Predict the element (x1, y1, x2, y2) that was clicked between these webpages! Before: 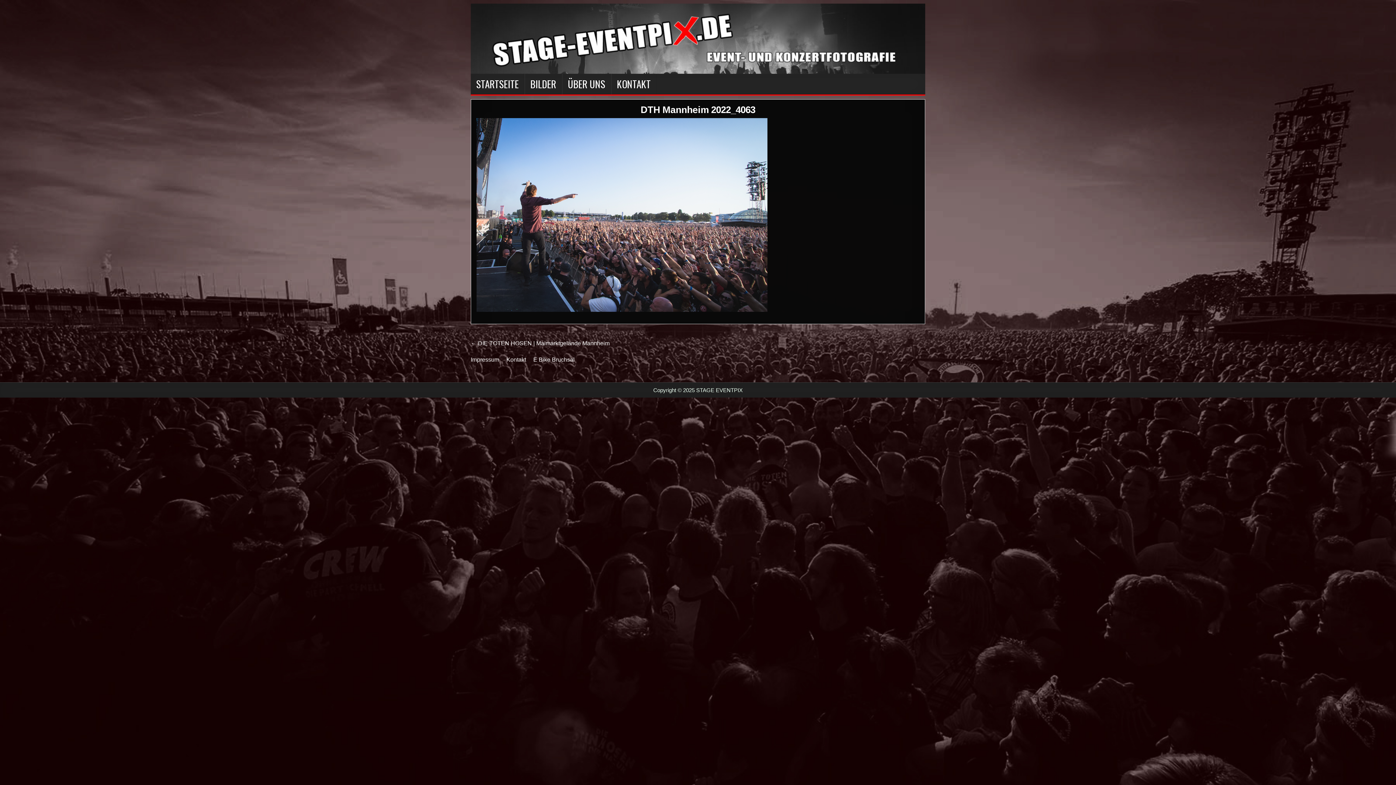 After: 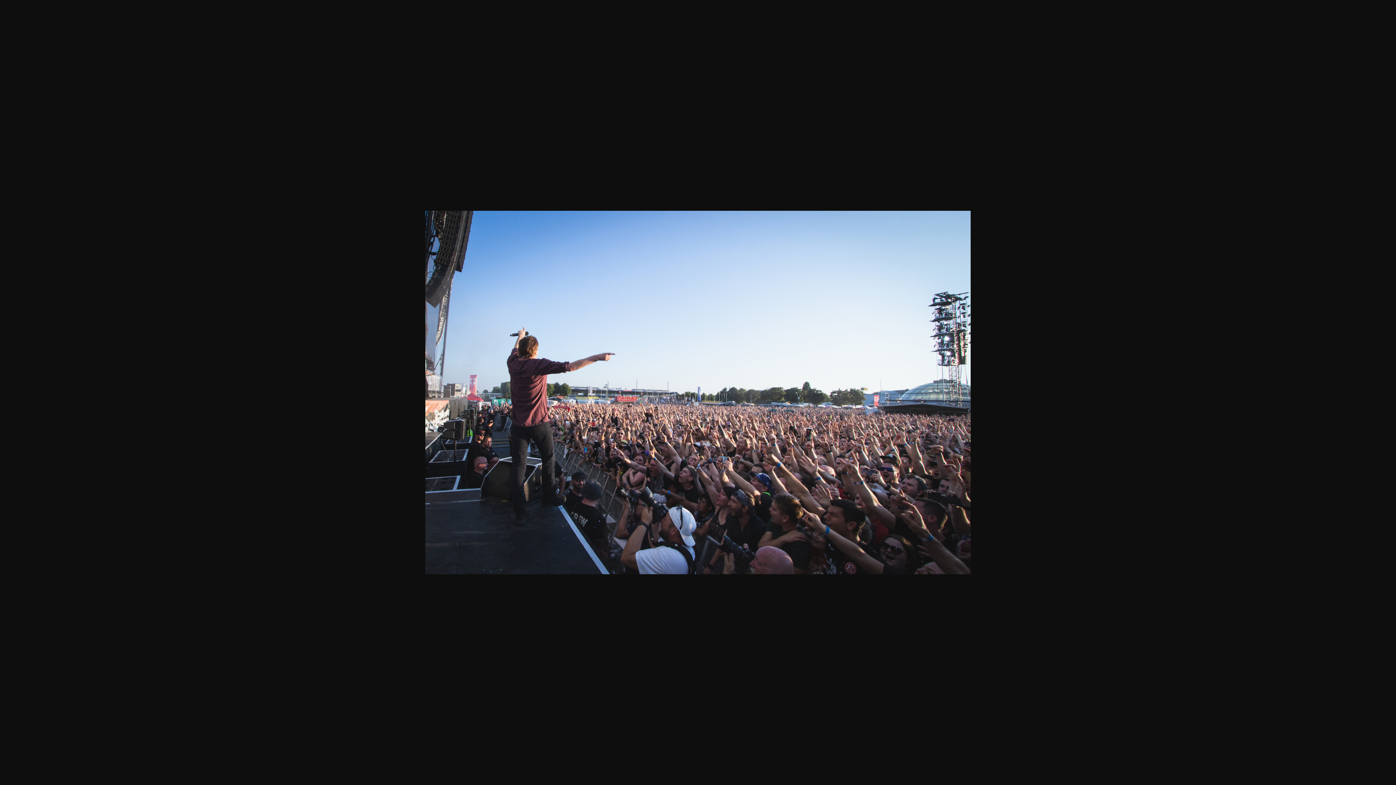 Action: bbox: (476, 307, 767, 313)